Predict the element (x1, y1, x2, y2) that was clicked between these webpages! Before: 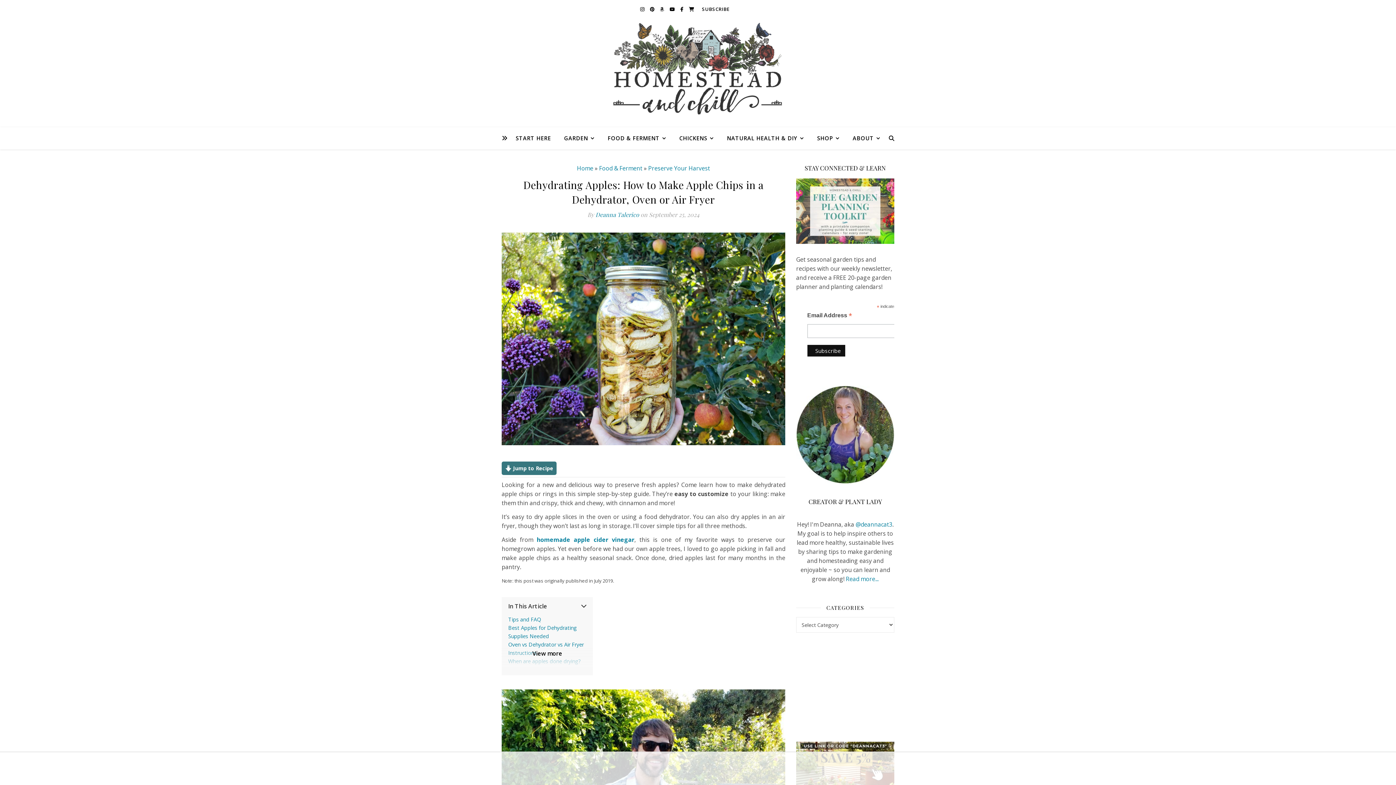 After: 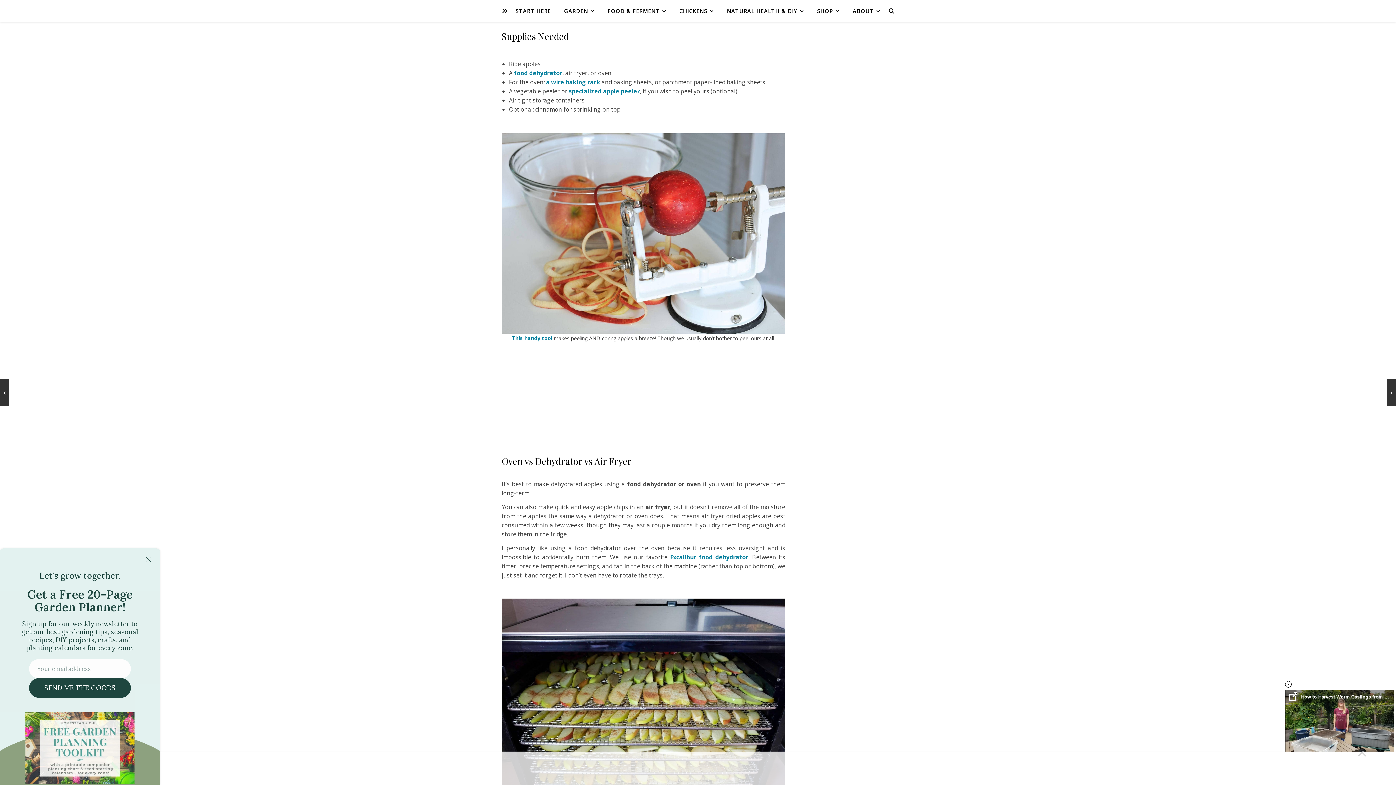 Action: bbox: (508, 633, 549, 640) label: Supplies Needed